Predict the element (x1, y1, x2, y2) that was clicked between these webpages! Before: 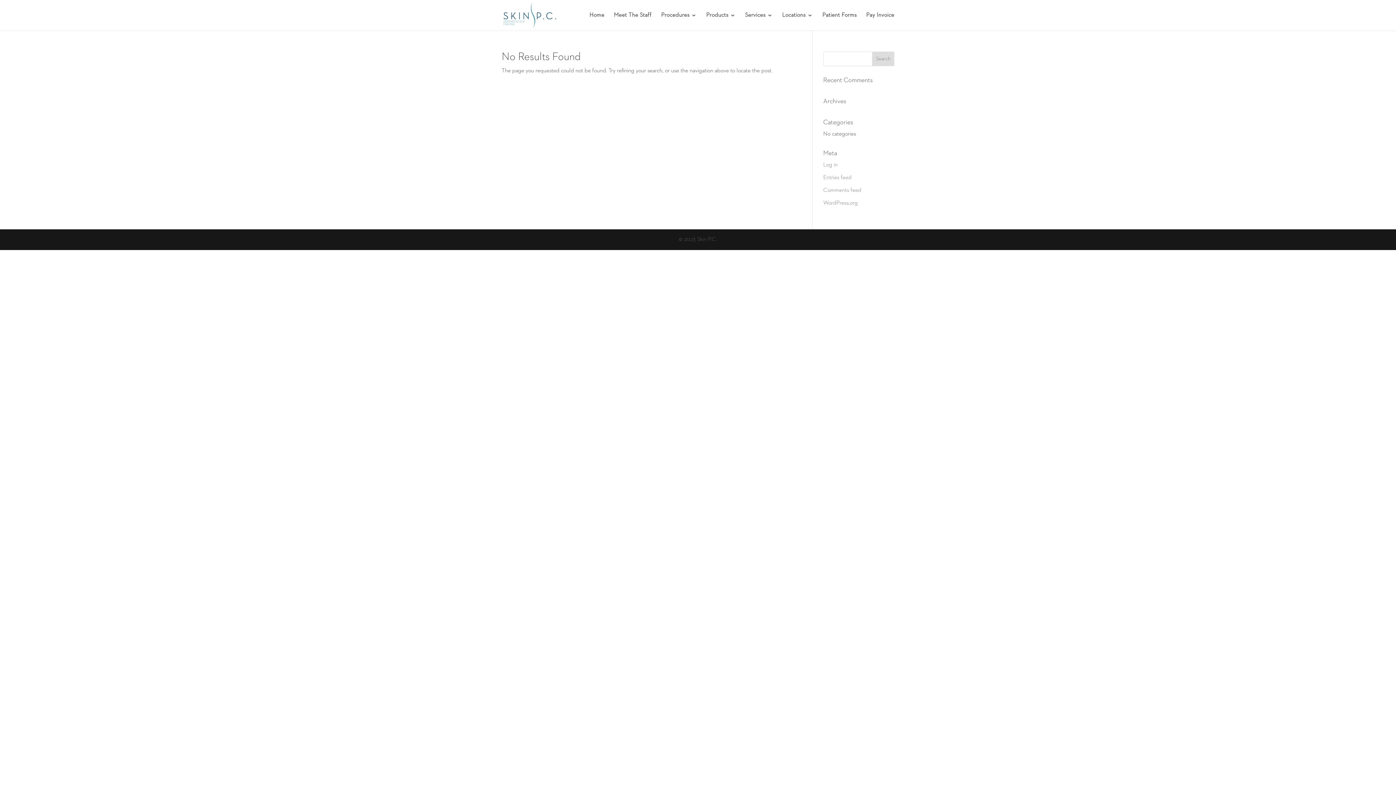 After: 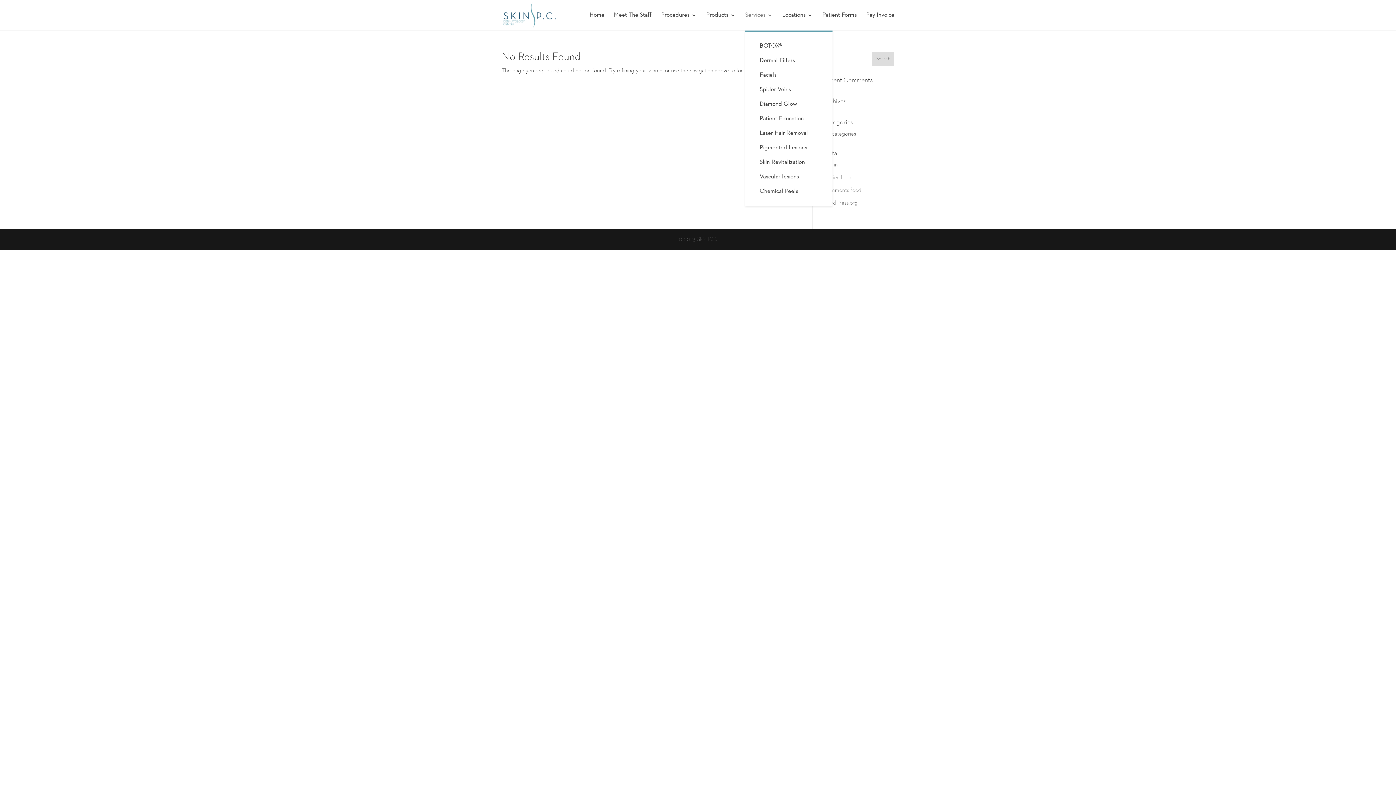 Action: label: Services bbox: (745, 12, 772, 30)